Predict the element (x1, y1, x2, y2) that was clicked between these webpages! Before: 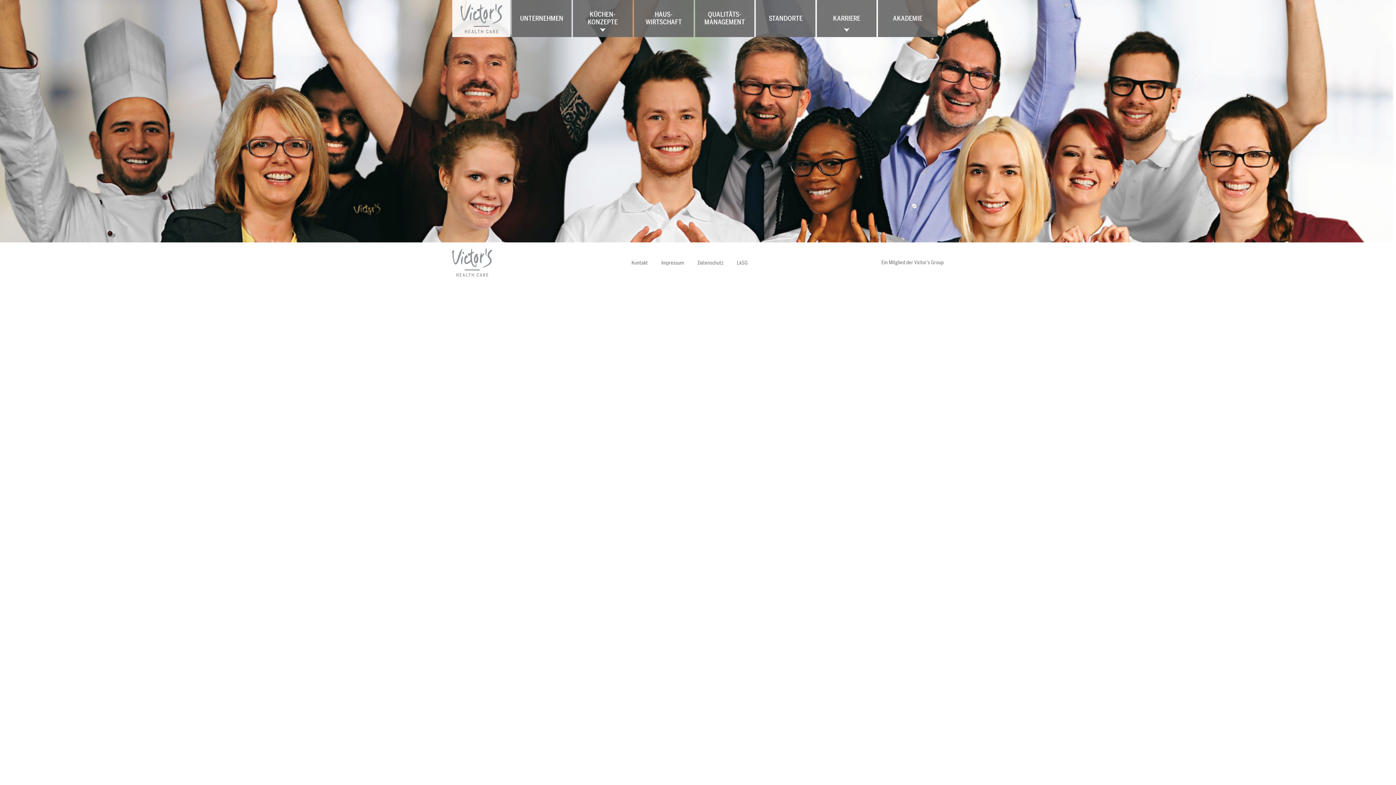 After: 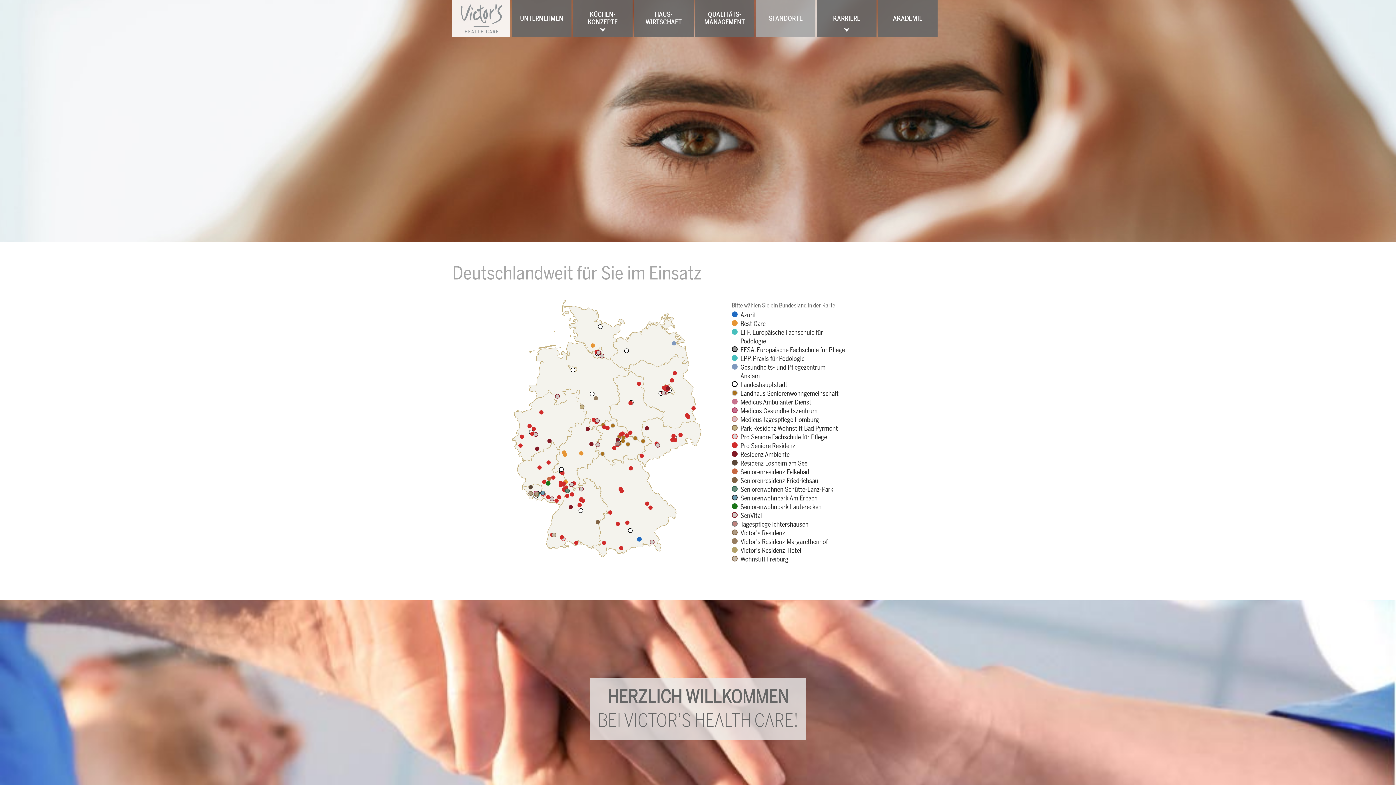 Action: label: STANDORTE bbox: (756, 0, 815, 37)